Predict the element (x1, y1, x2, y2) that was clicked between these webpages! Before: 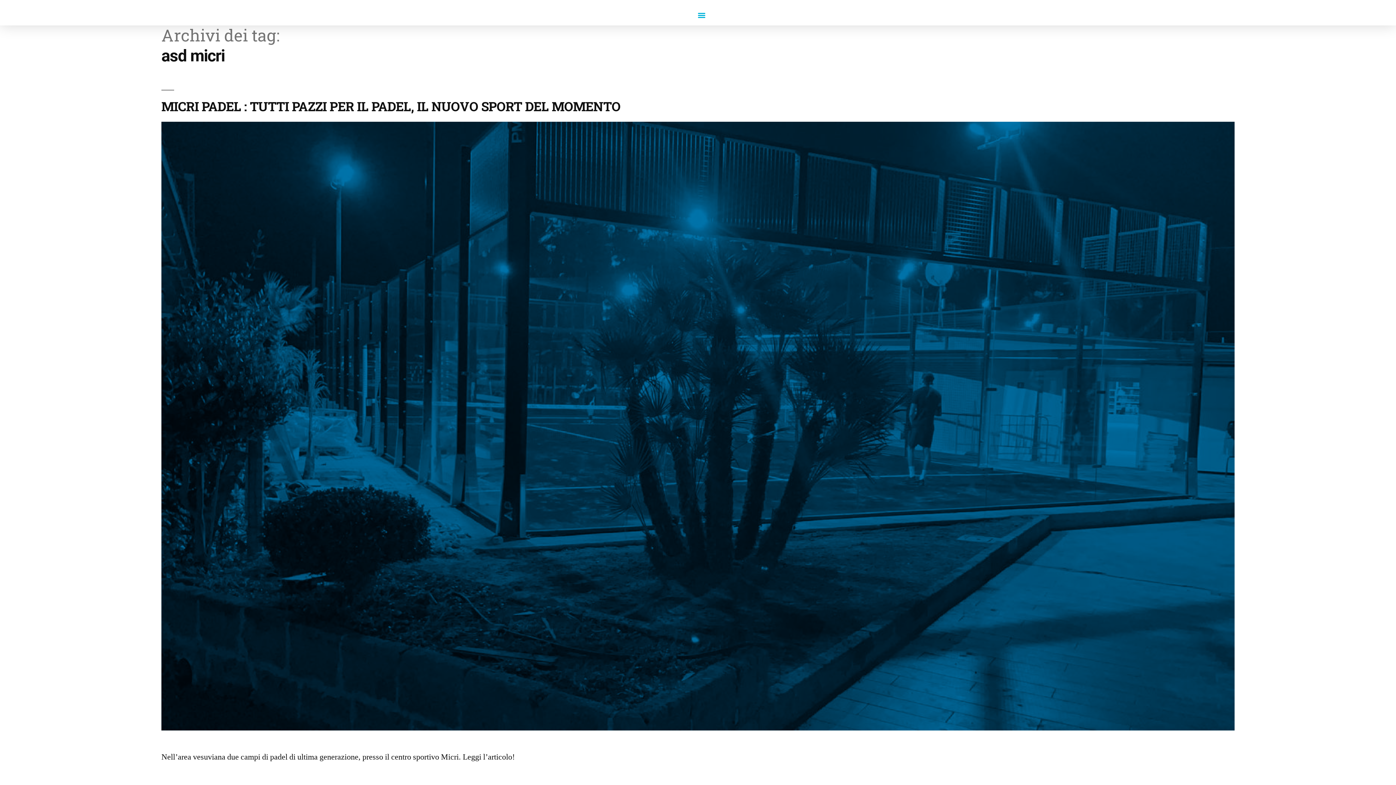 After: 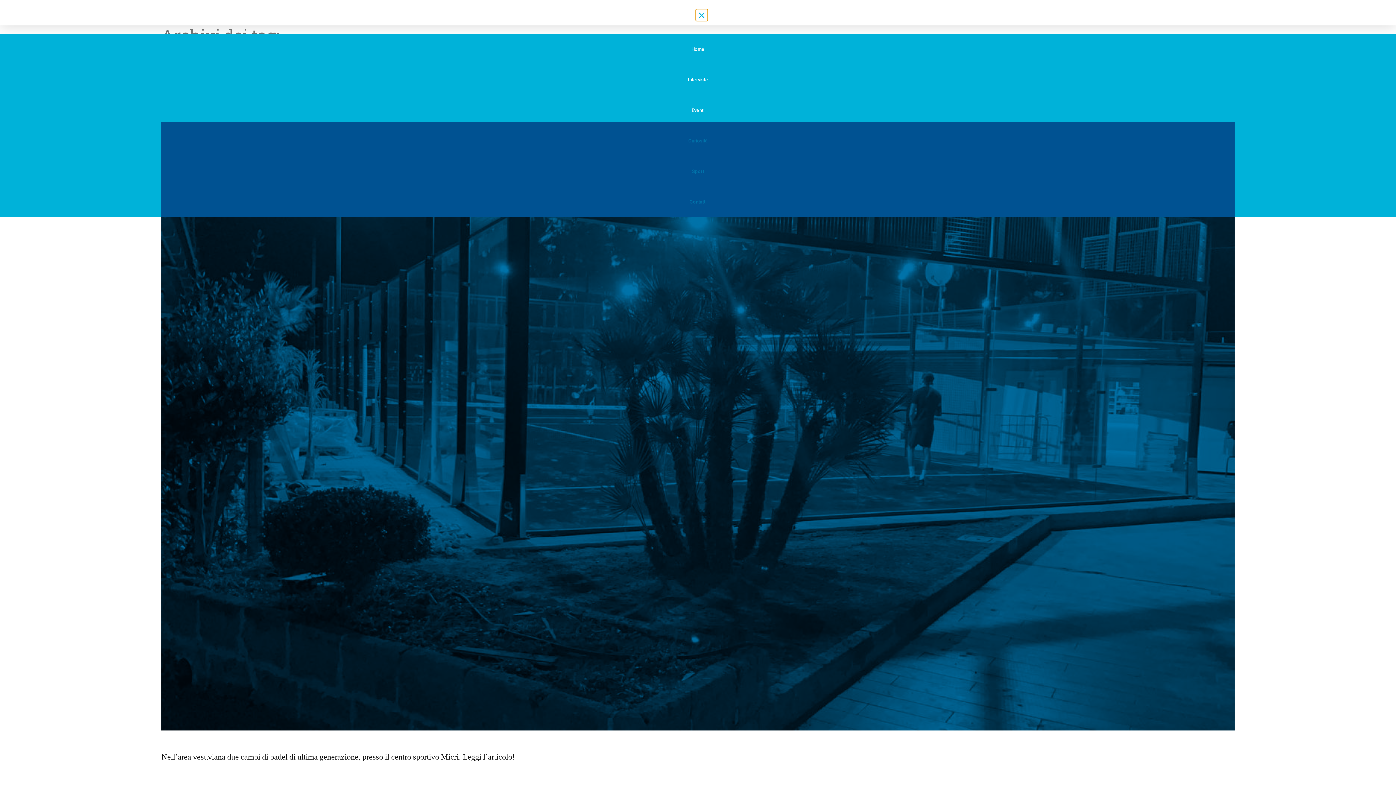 Action: label: Menu di commutazione bbox: (695, 9, 707, 21)